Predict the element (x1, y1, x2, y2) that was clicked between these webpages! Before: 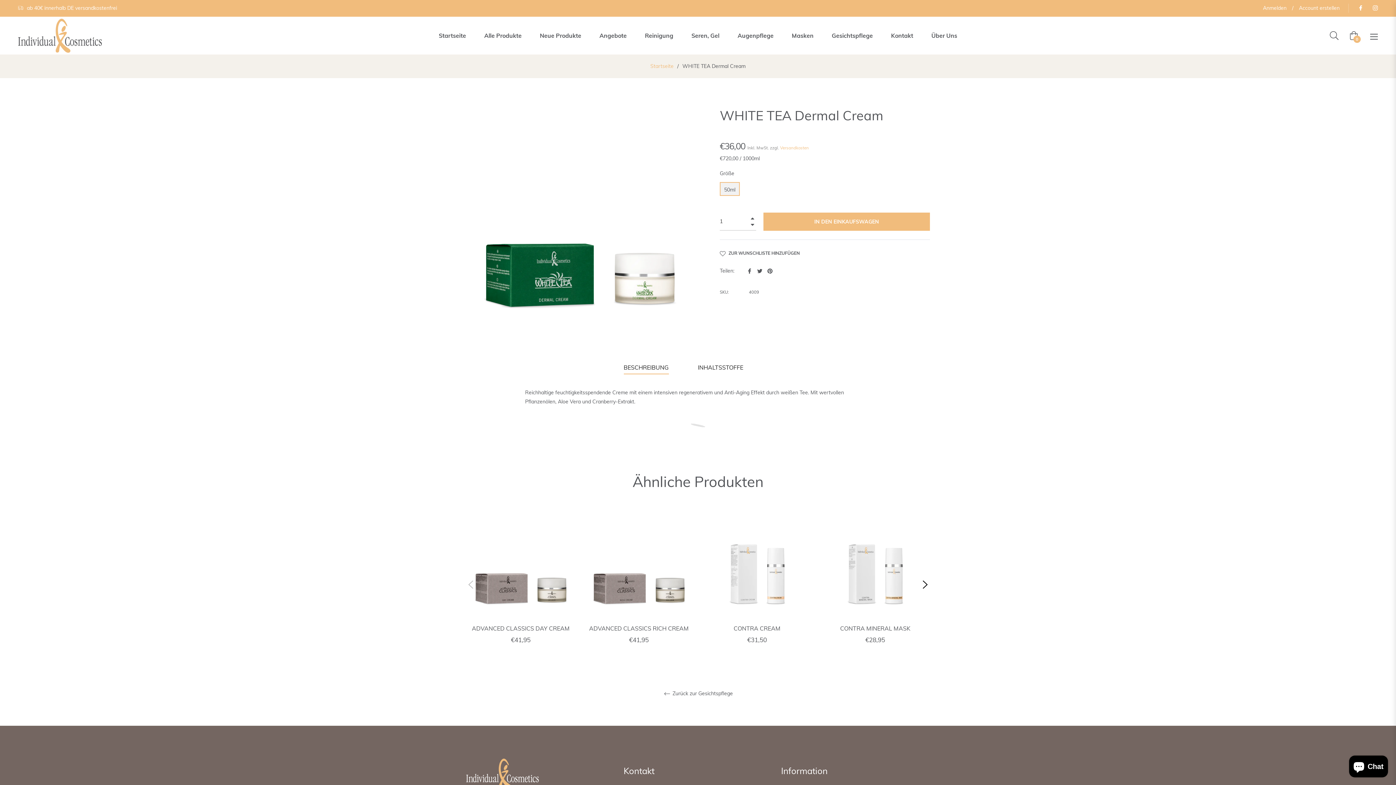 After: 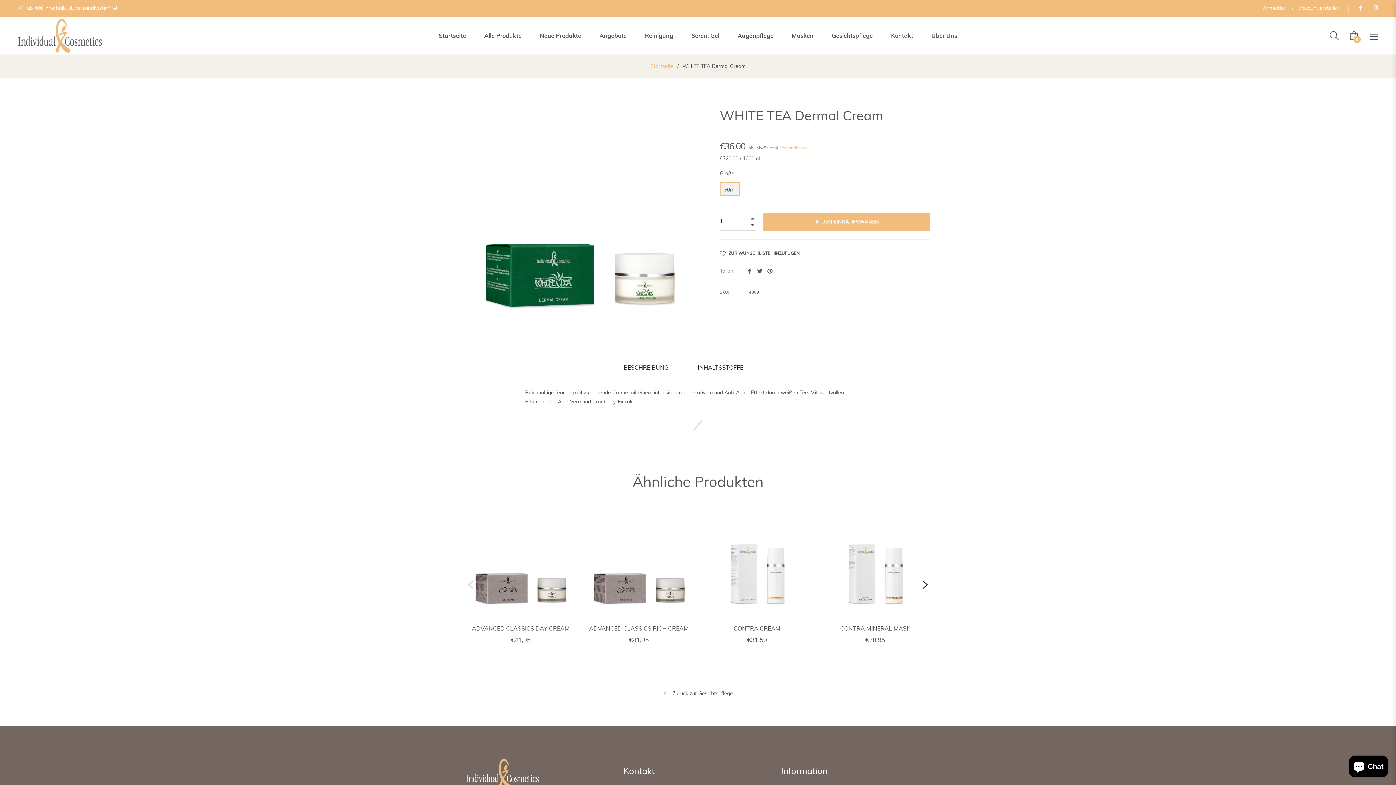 Action: bbox: (1357, 4, 1363, 11)